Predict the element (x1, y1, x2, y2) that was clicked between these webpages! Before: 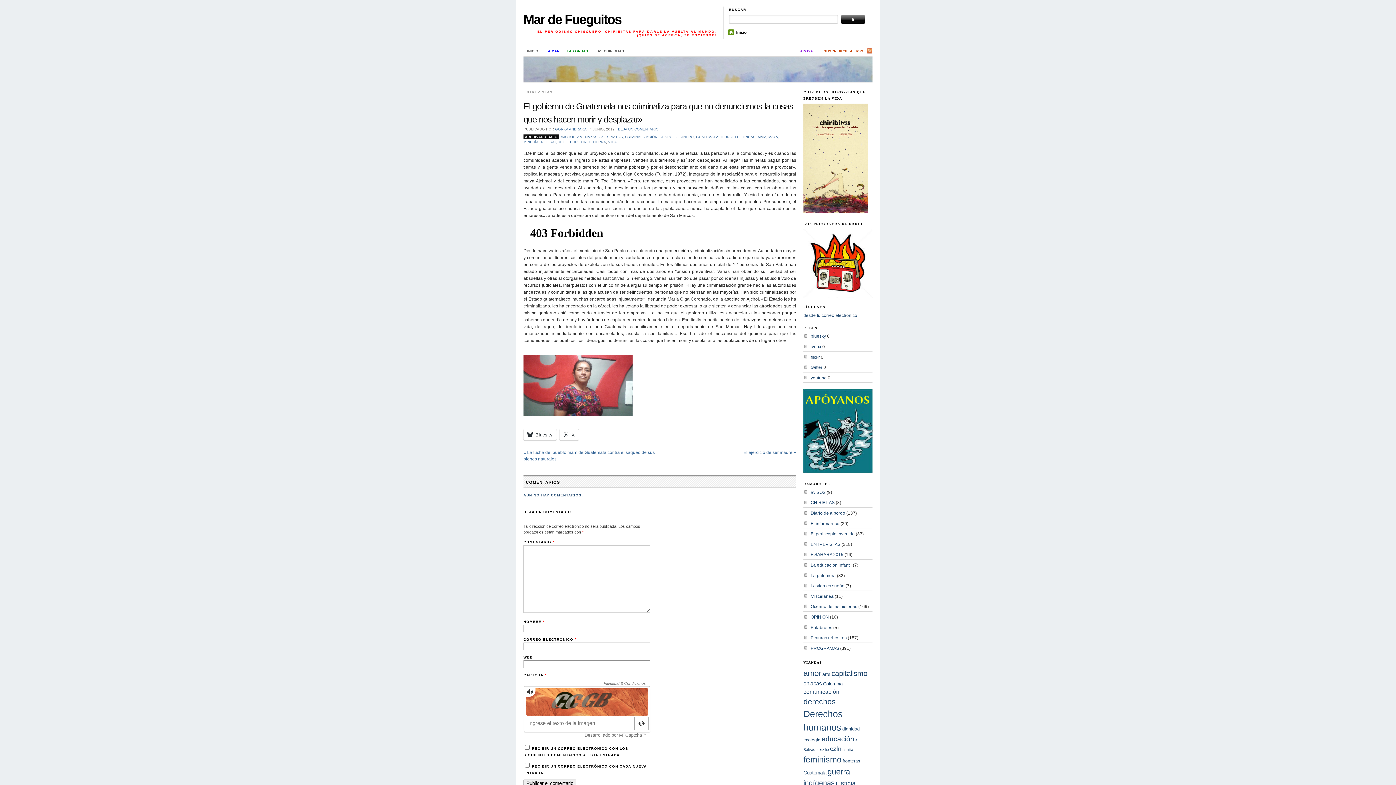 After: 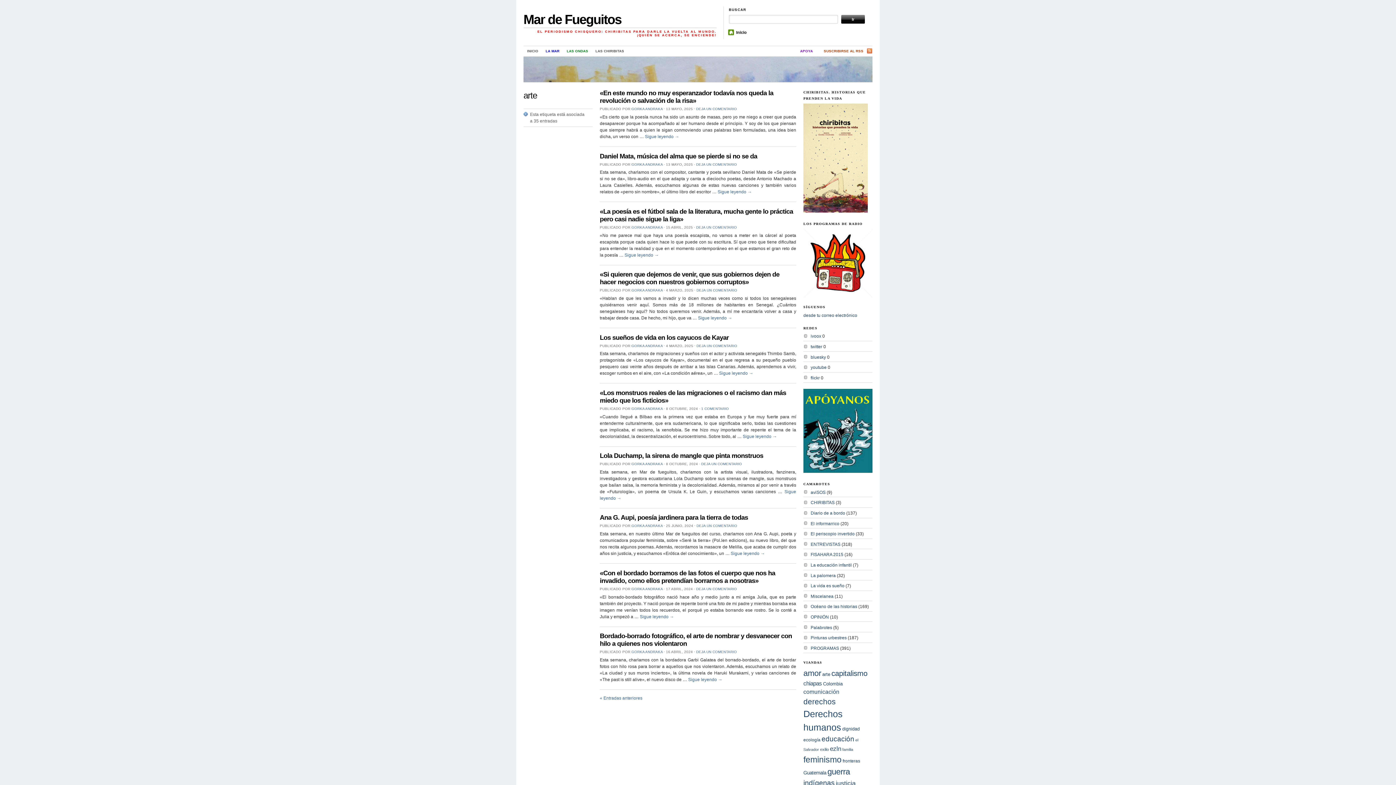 Action: bbox: (822, 671, 830, 677) label: arte (35 elementos)